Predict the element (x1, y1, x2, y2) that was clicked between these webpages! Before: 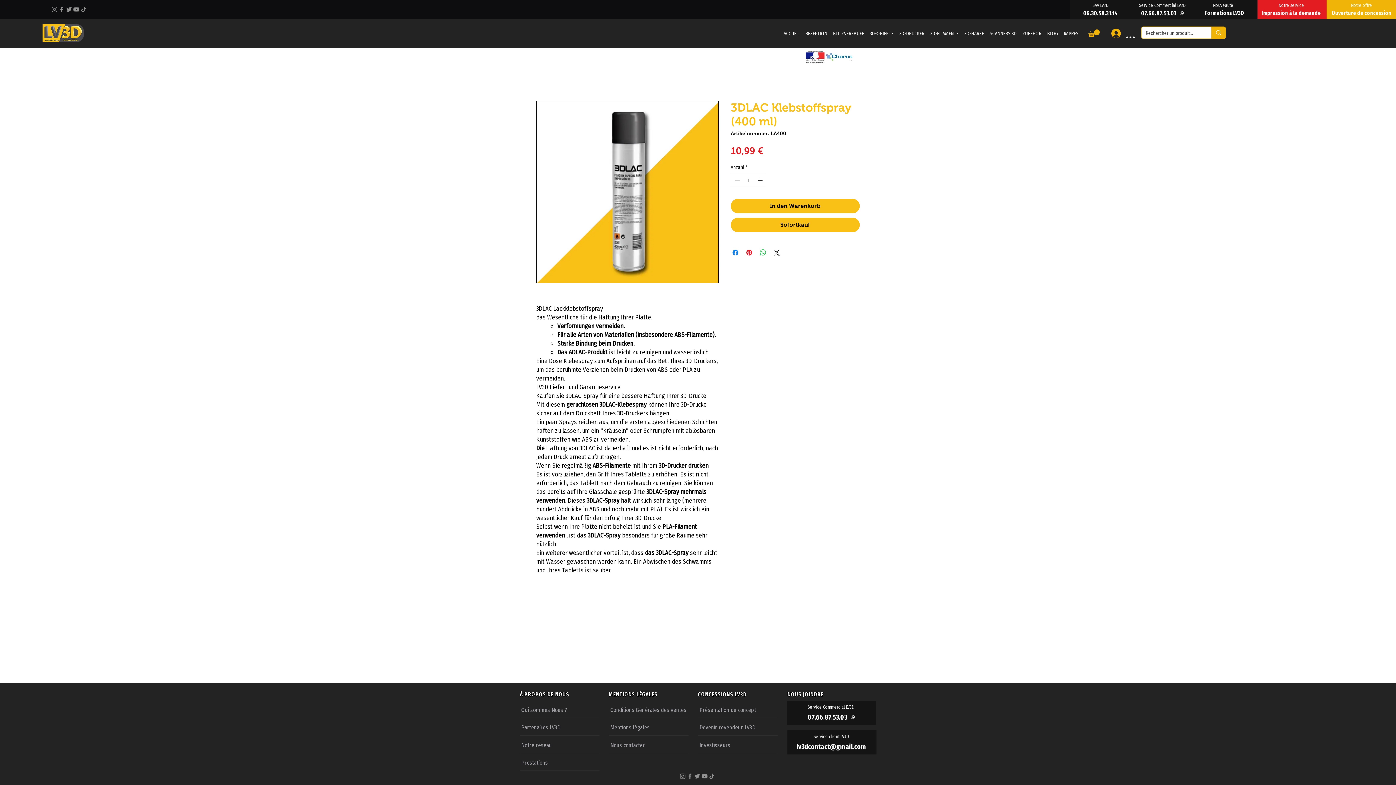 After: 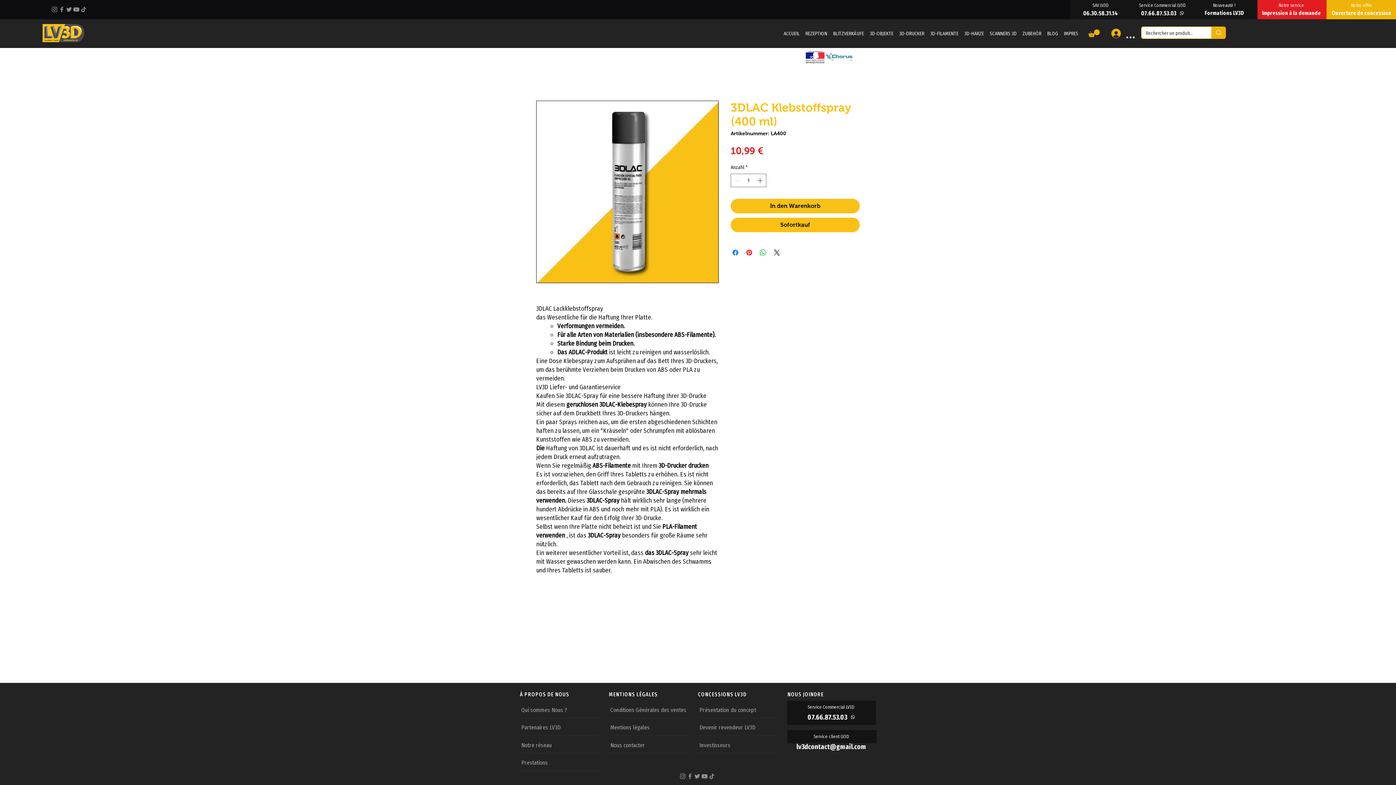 Action: label: lv3dcontact@gmail.com bbox: (787, 739, 876, 754)